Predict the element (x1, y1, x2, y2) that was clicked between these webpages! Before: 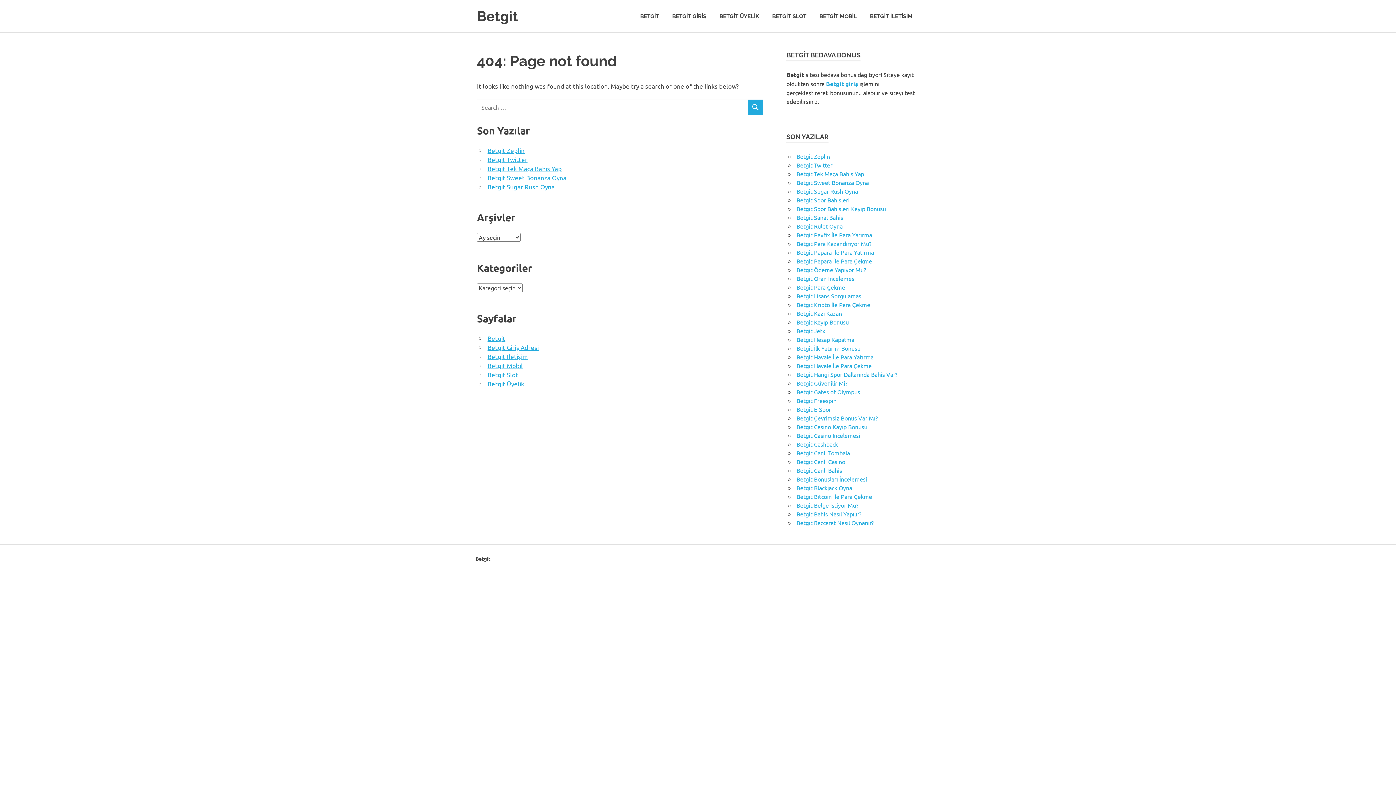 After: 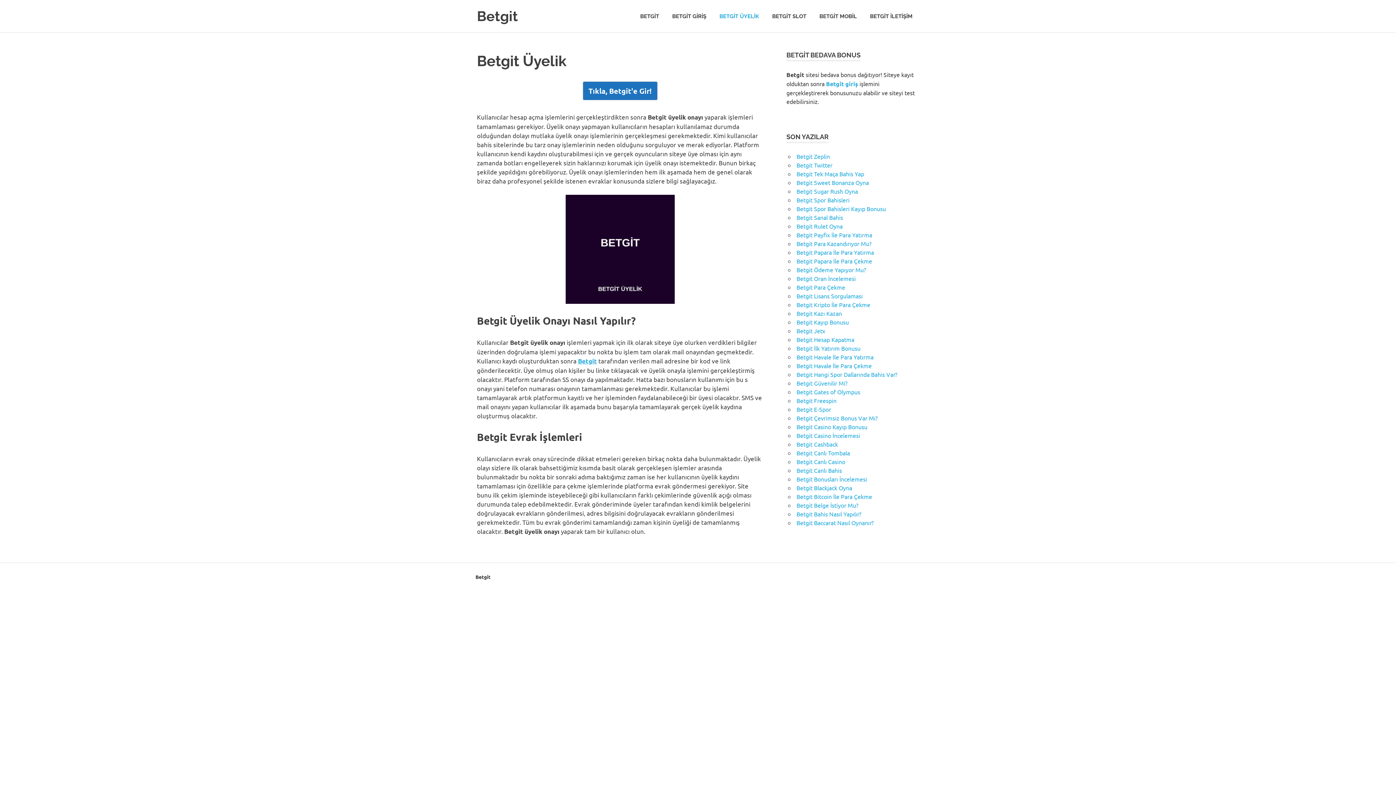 Action: bbox: (713, 5, 765, 26) label: BETGİT ÜYELİK